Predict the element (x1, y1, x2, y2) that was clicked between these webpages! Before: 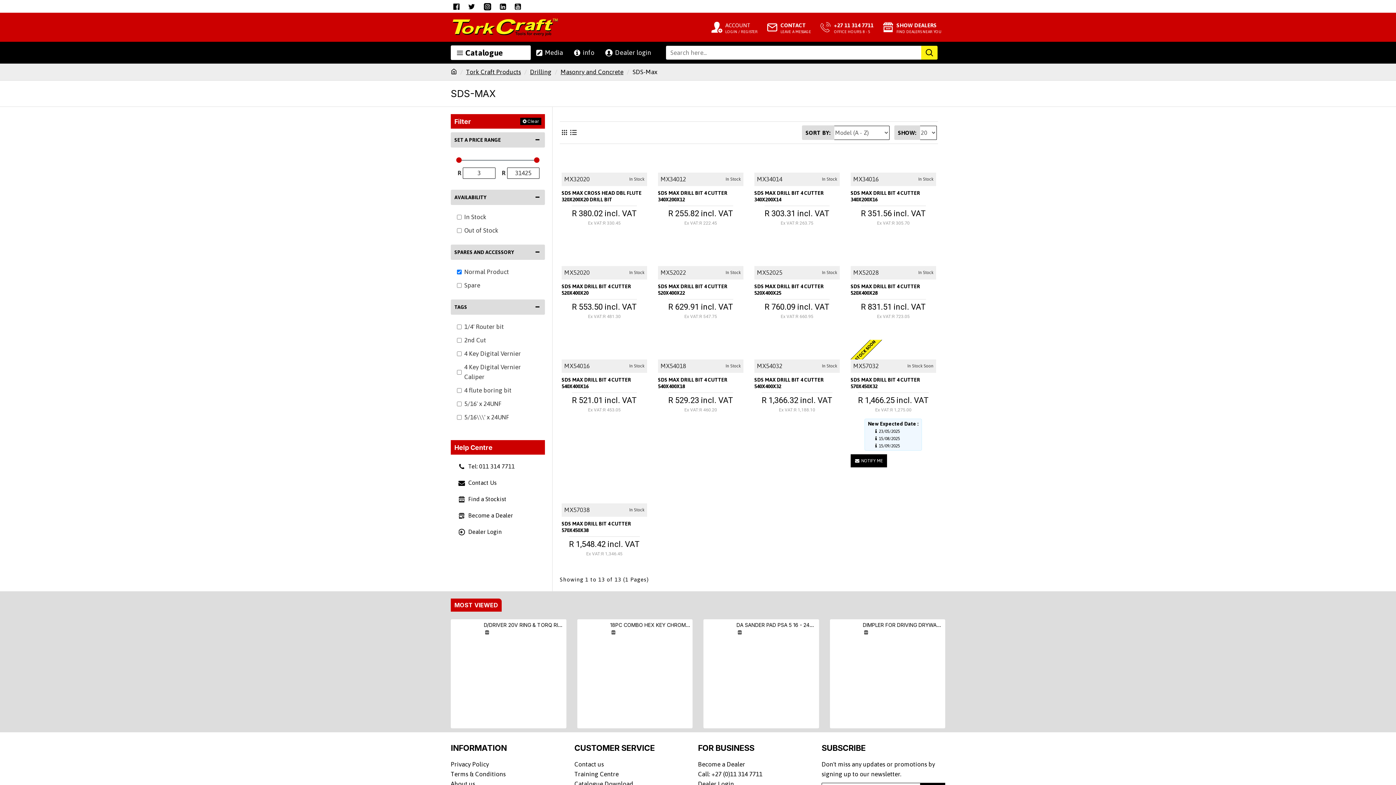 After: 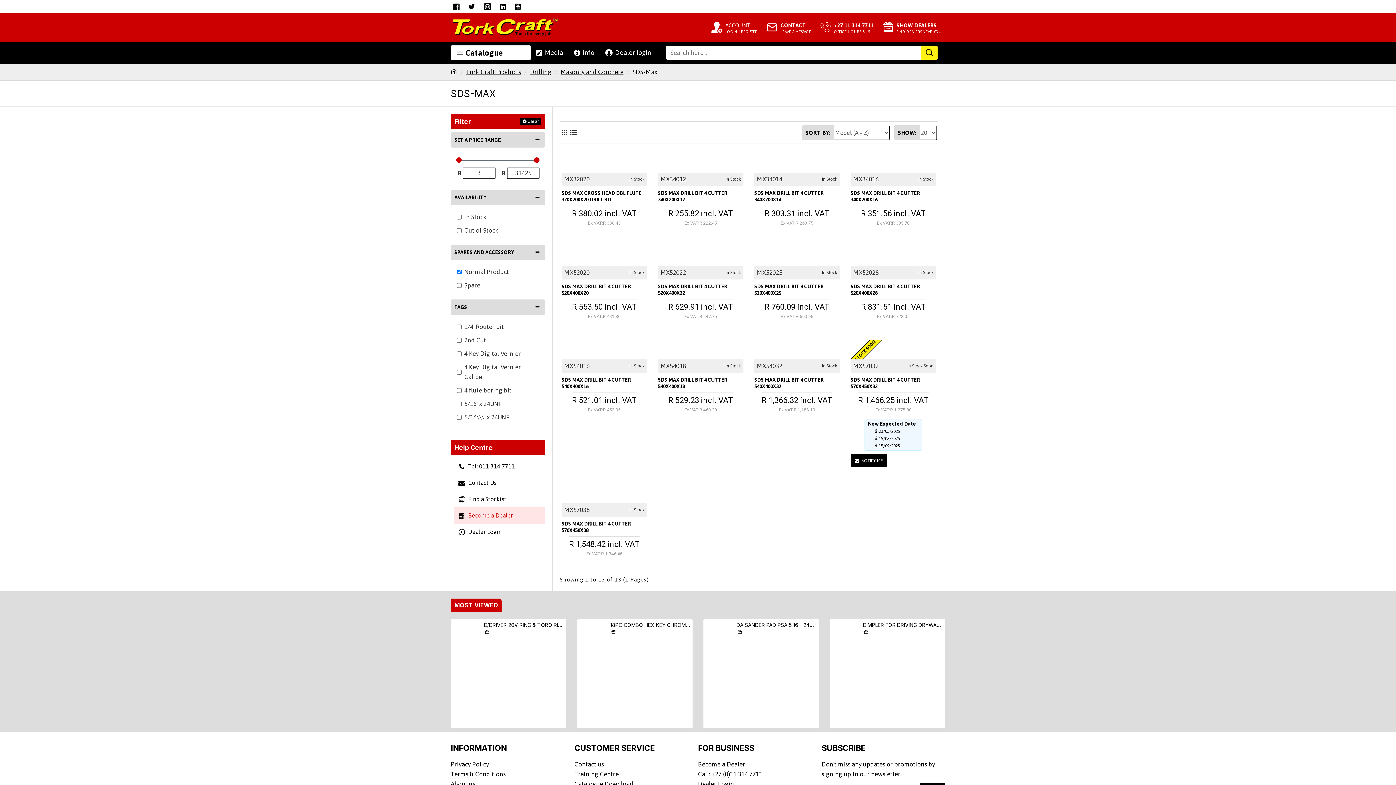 Action: label: Become a Dealer bbox: (454, 507, 545, 524)